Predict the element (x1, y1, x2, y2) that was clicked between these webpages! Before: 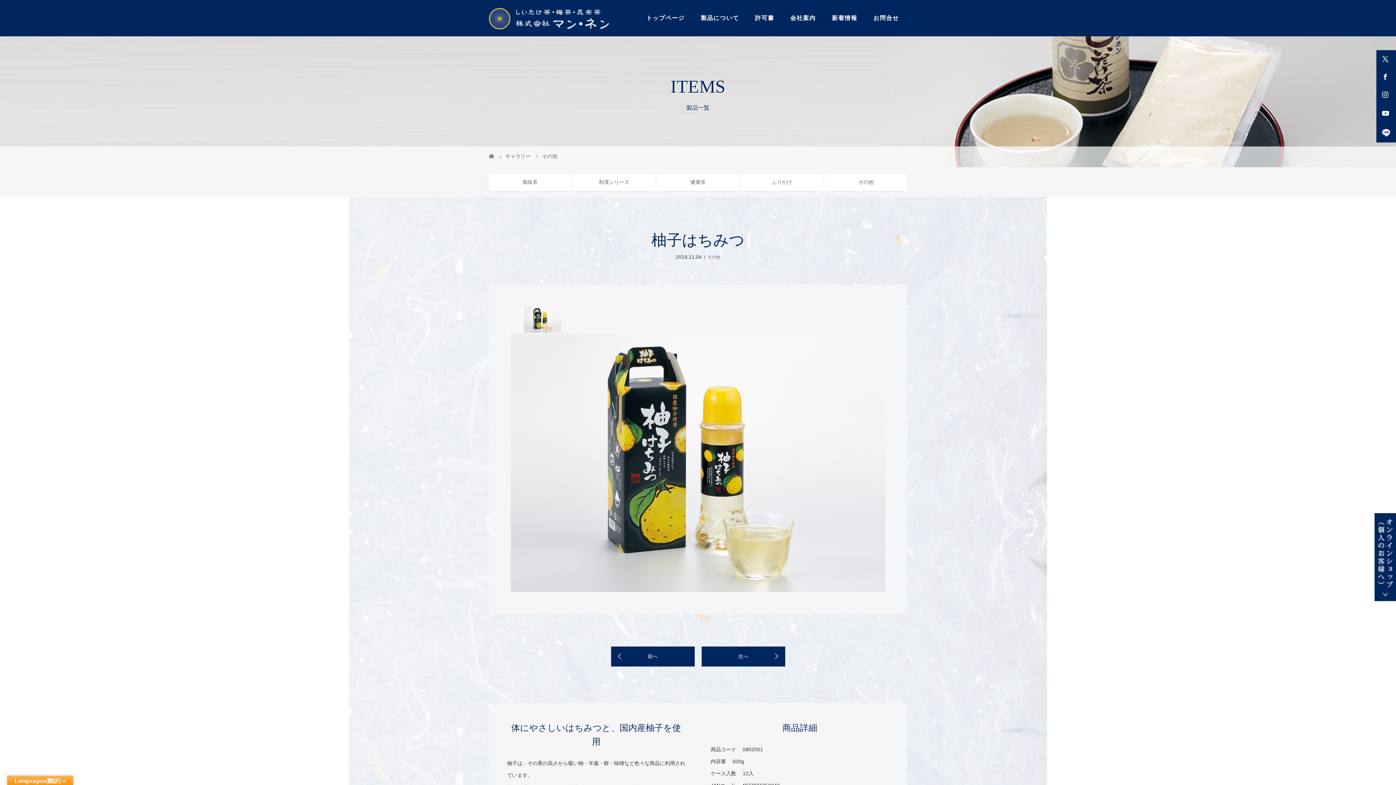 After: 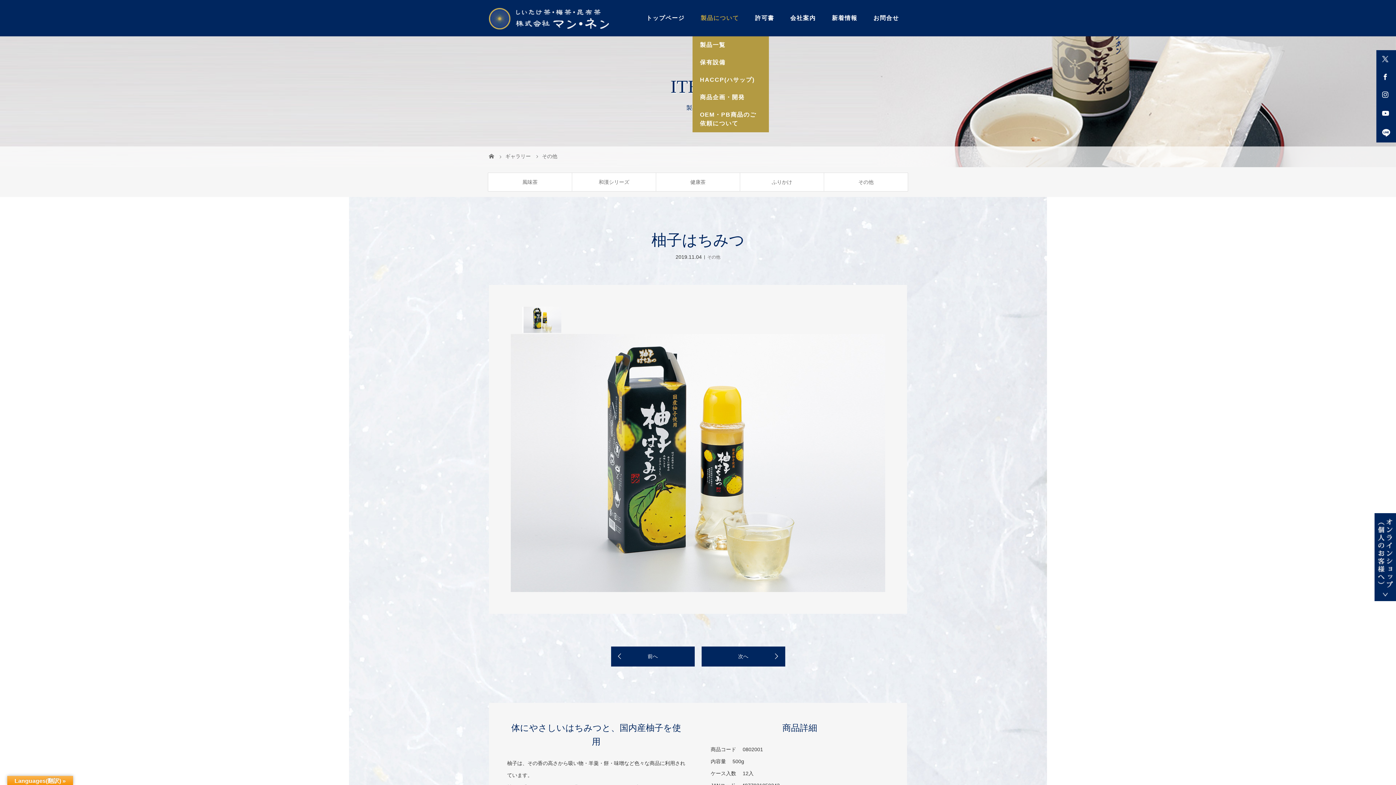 Action: label: 製品について bbox: (692, 0, 747, 36)